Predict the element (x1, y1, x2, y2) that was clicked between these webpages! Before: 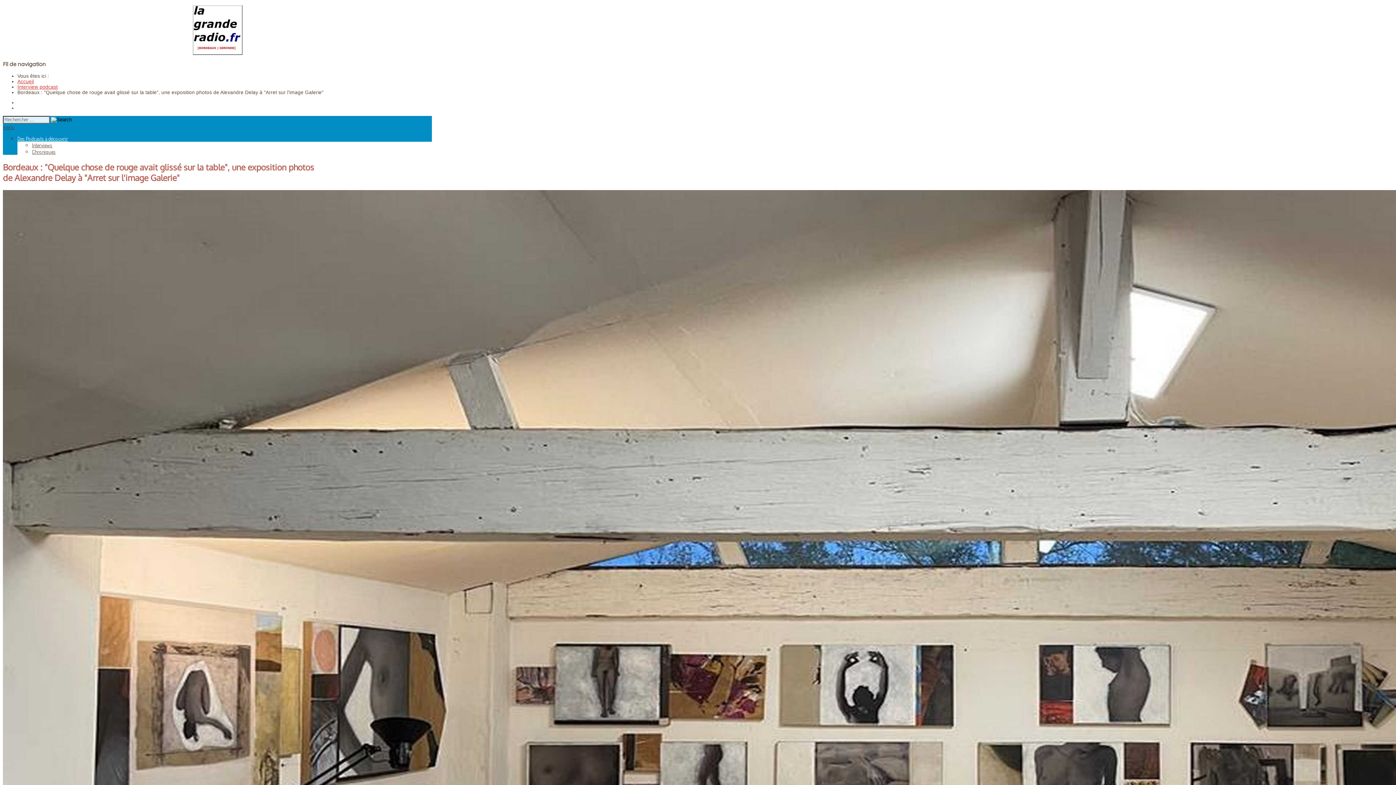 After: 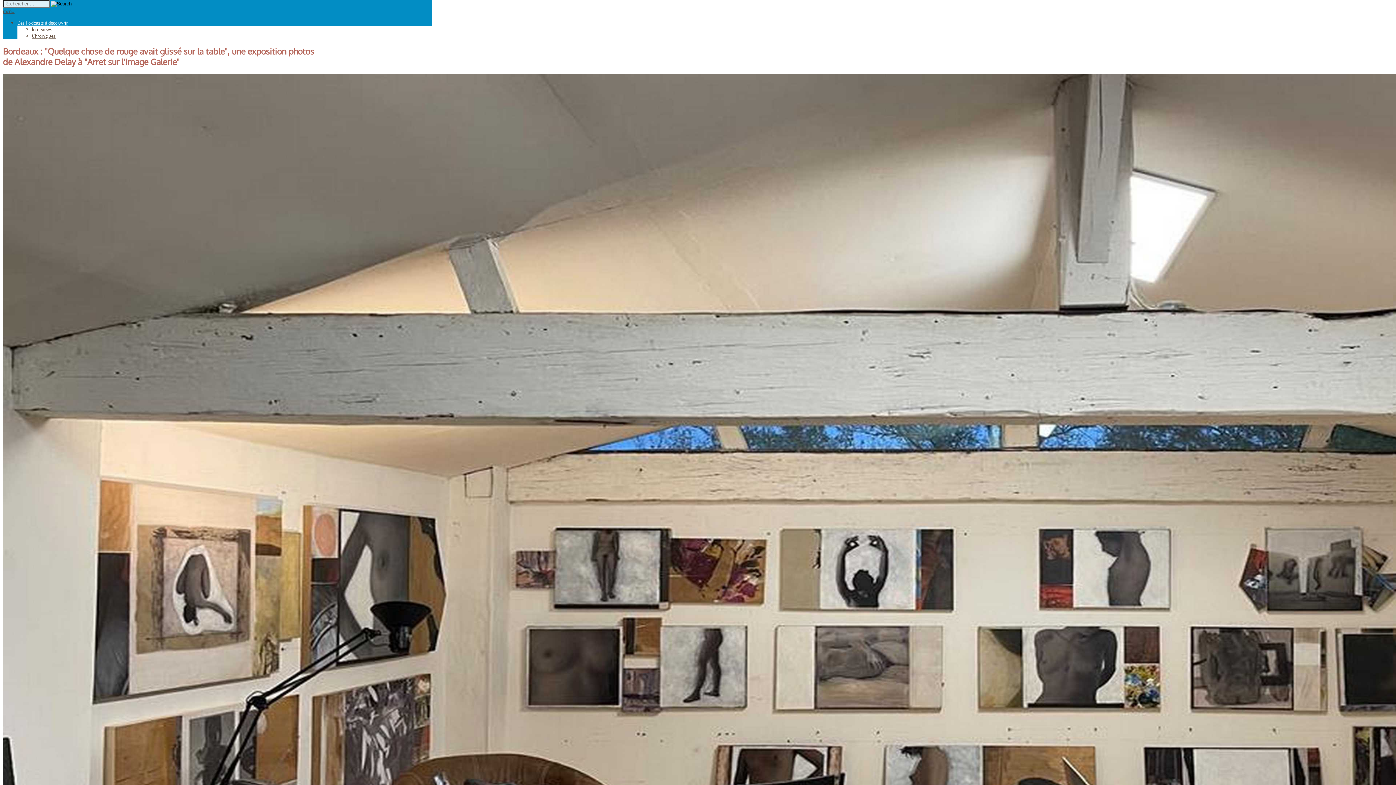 Action: bbox: (2, 123, 14, 130) label: menu